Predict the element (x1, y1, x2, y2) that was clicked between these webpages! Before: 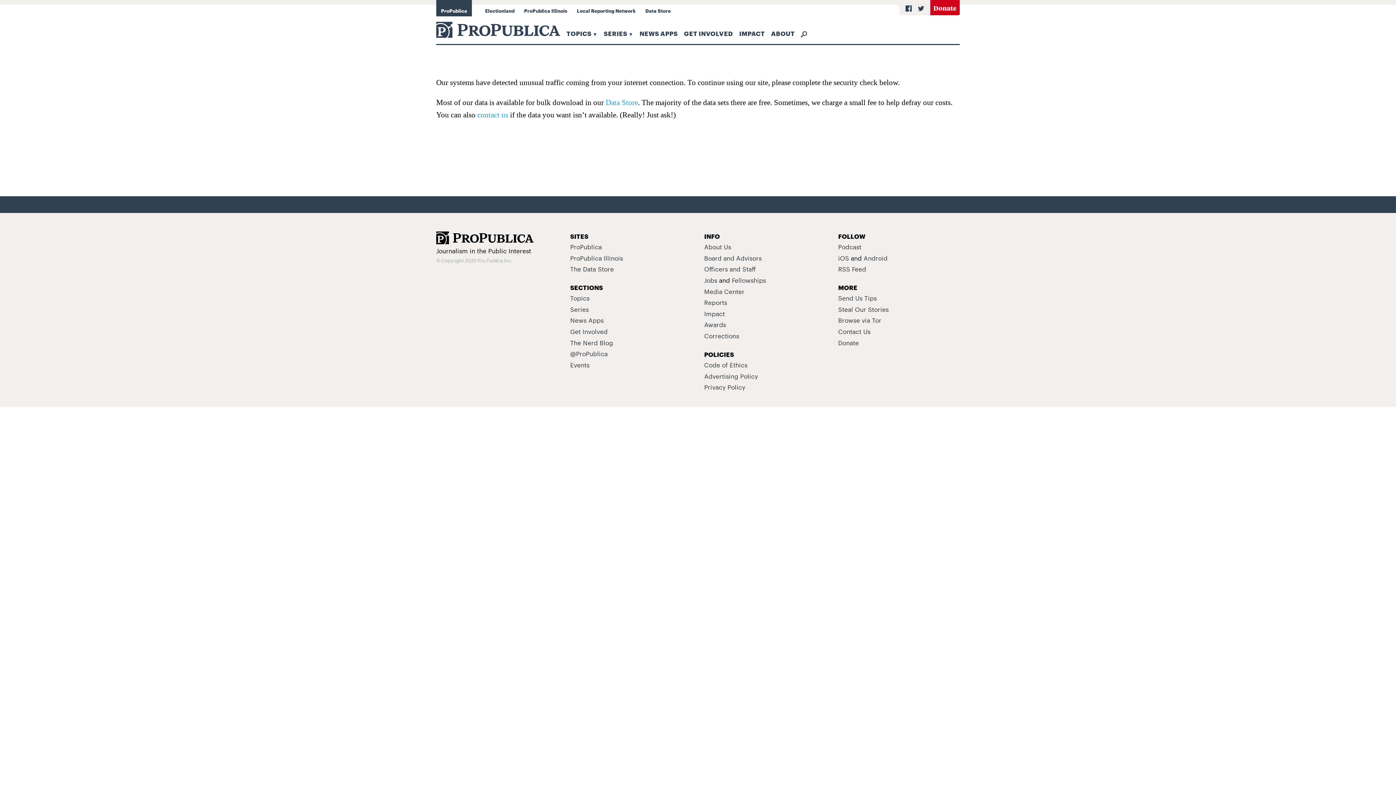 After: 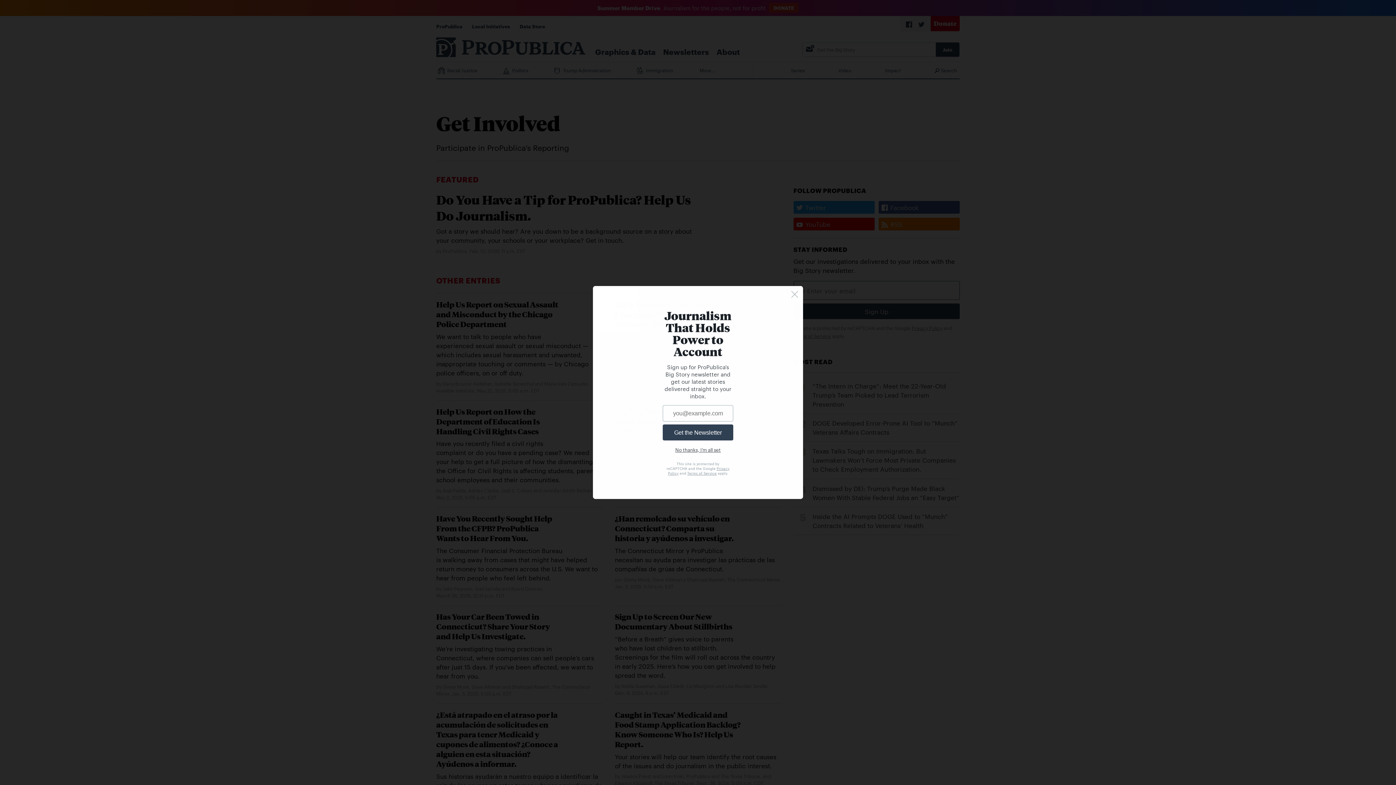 Action: label: GET INVOLVED bbox: (680, 25, 736, 41)